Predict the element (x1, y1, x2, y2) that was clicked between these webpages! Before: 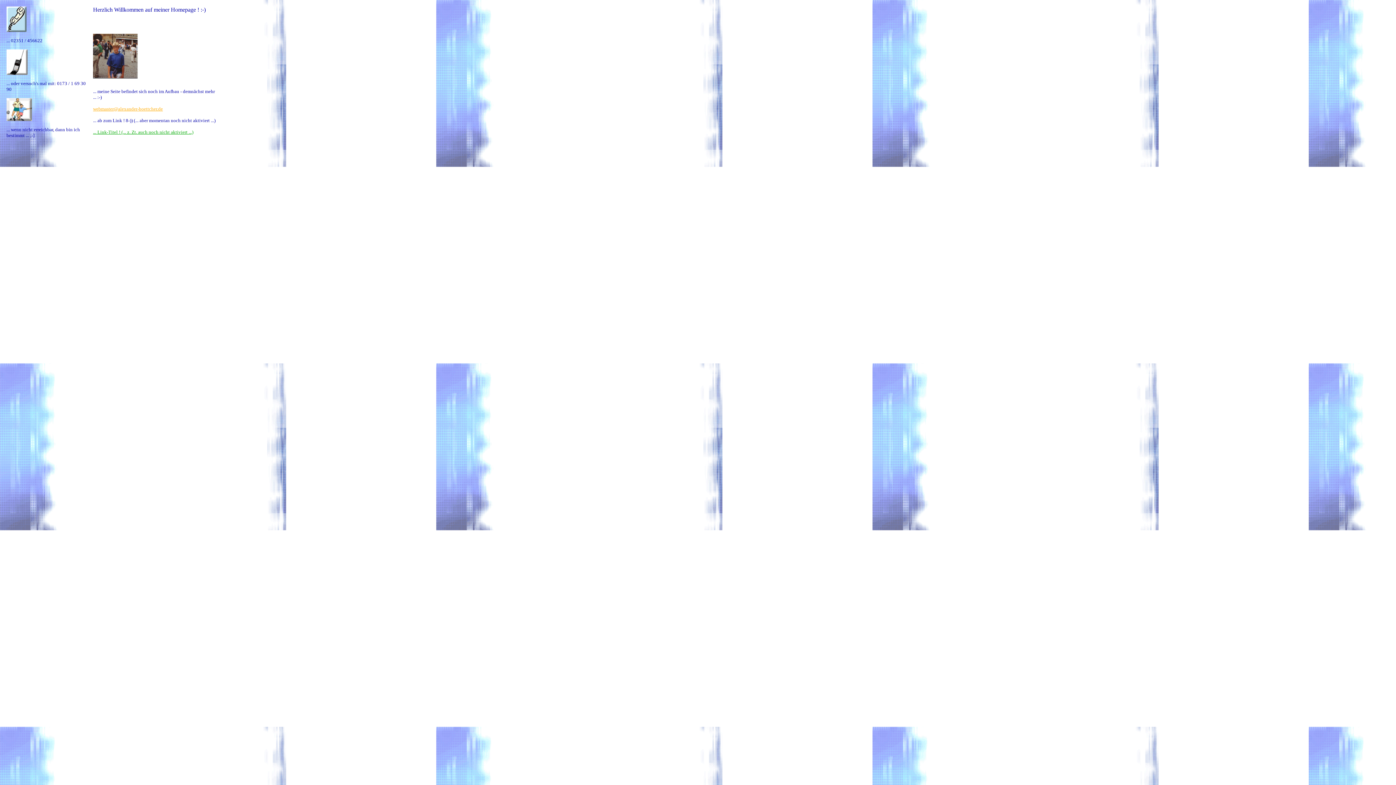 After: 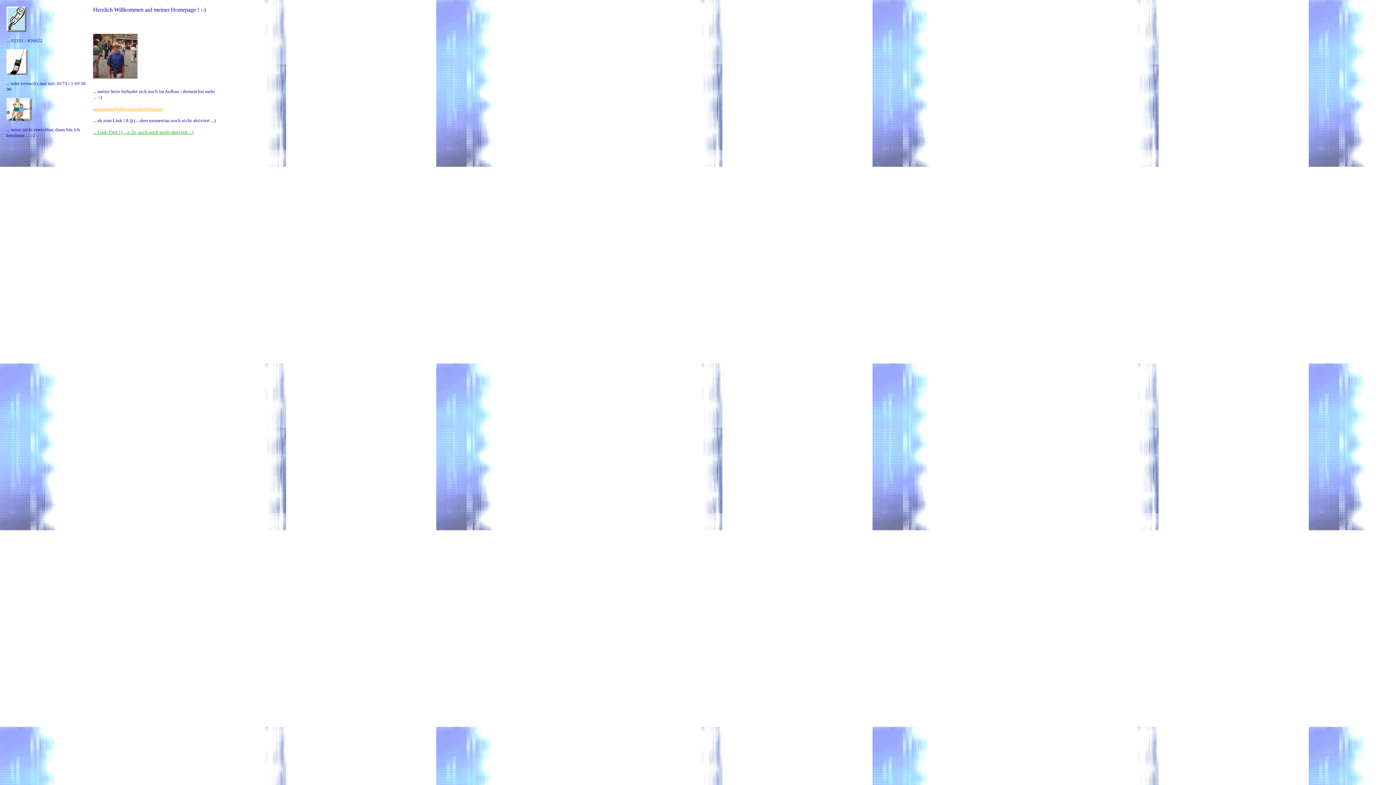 Action: label: ... Link-Titel ! (... z. Zt. auch noch nicht aktiviert ...) bbox: (93, 129, 193, 134)